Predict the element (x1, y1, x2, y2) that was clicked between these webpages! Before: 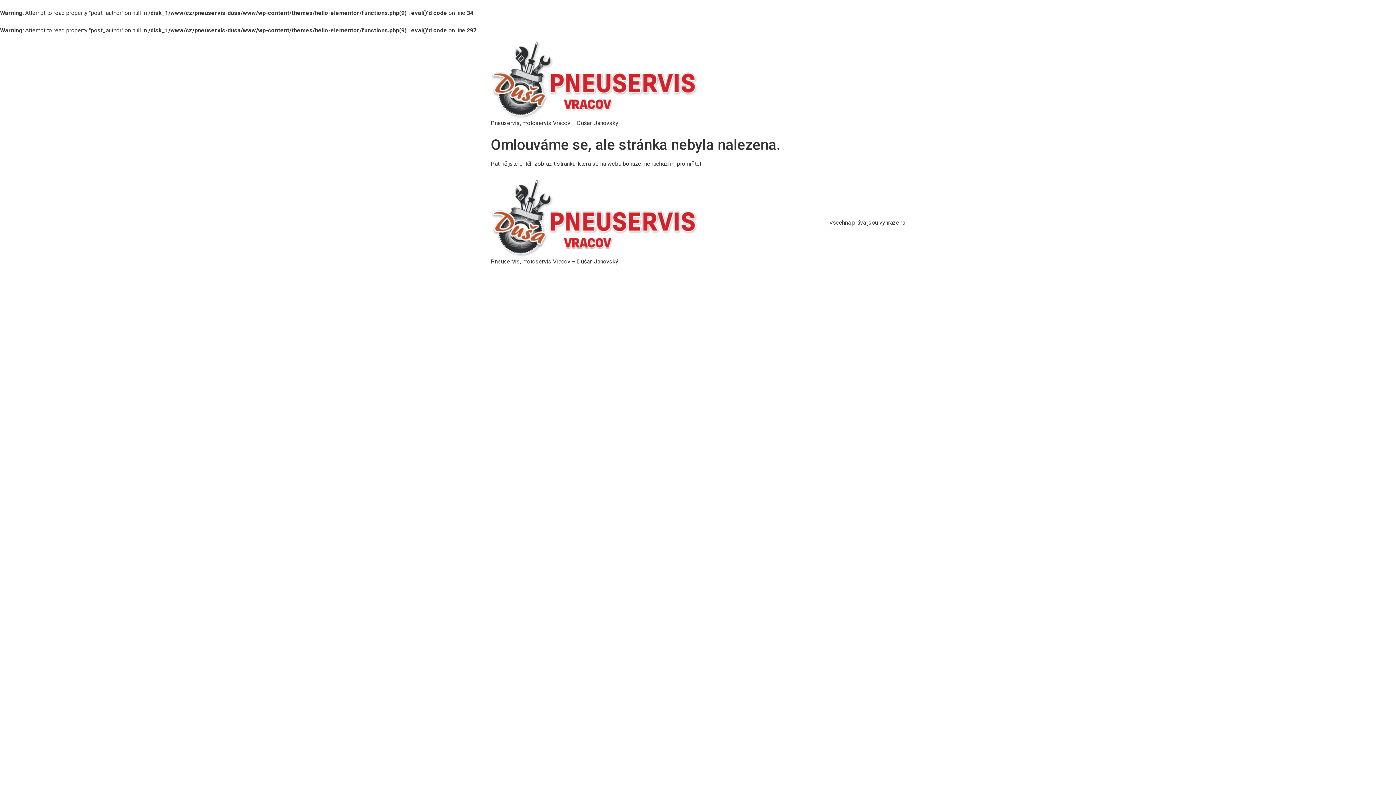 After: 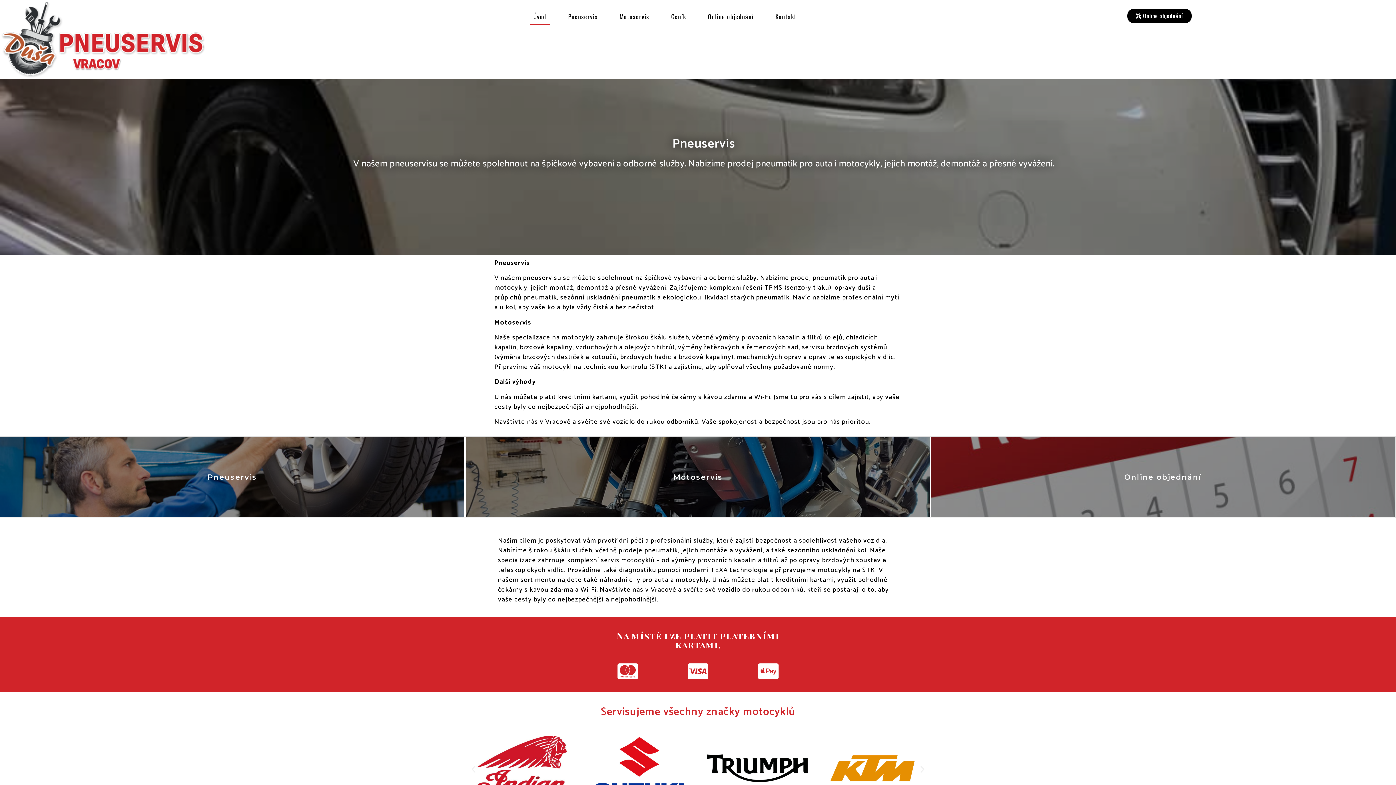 Action: bbox: (490, 40, 698, 118)